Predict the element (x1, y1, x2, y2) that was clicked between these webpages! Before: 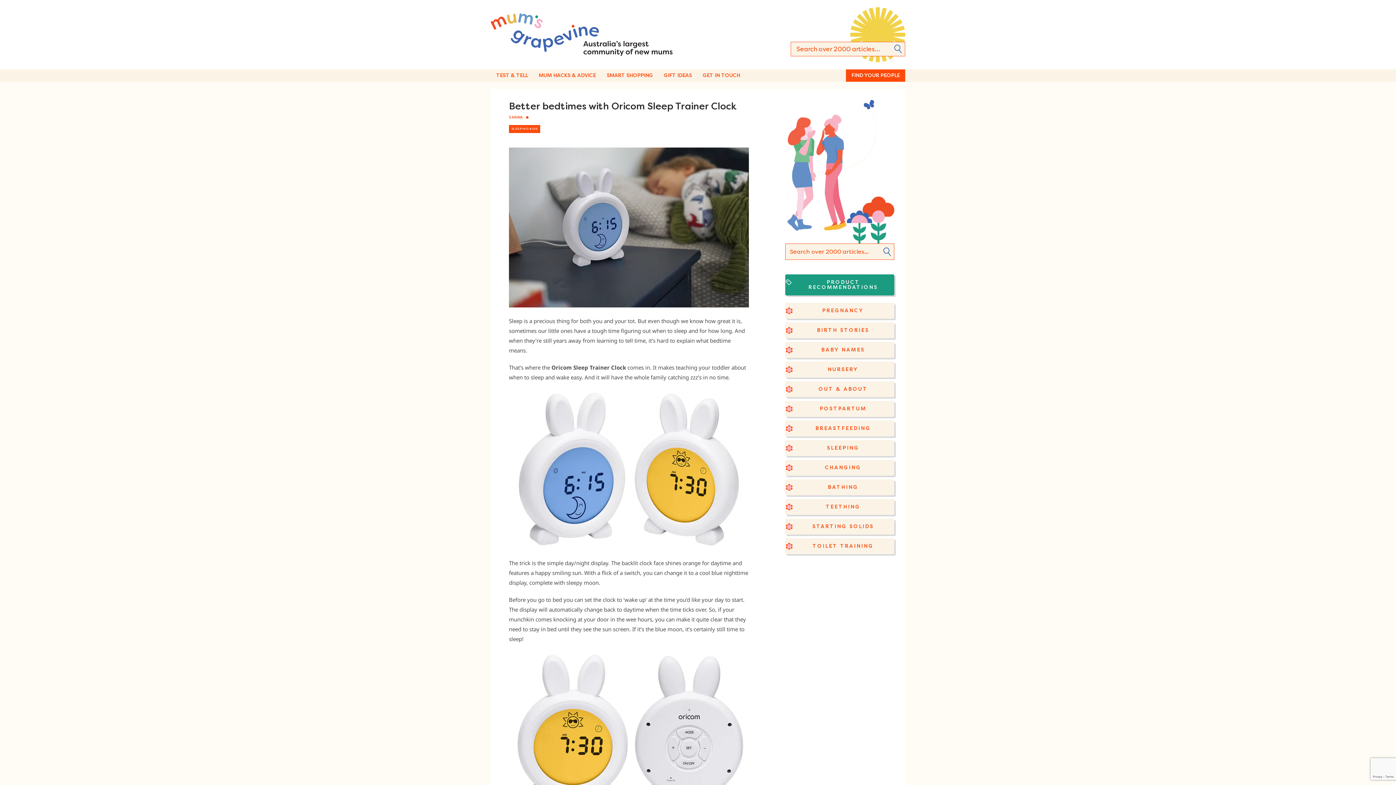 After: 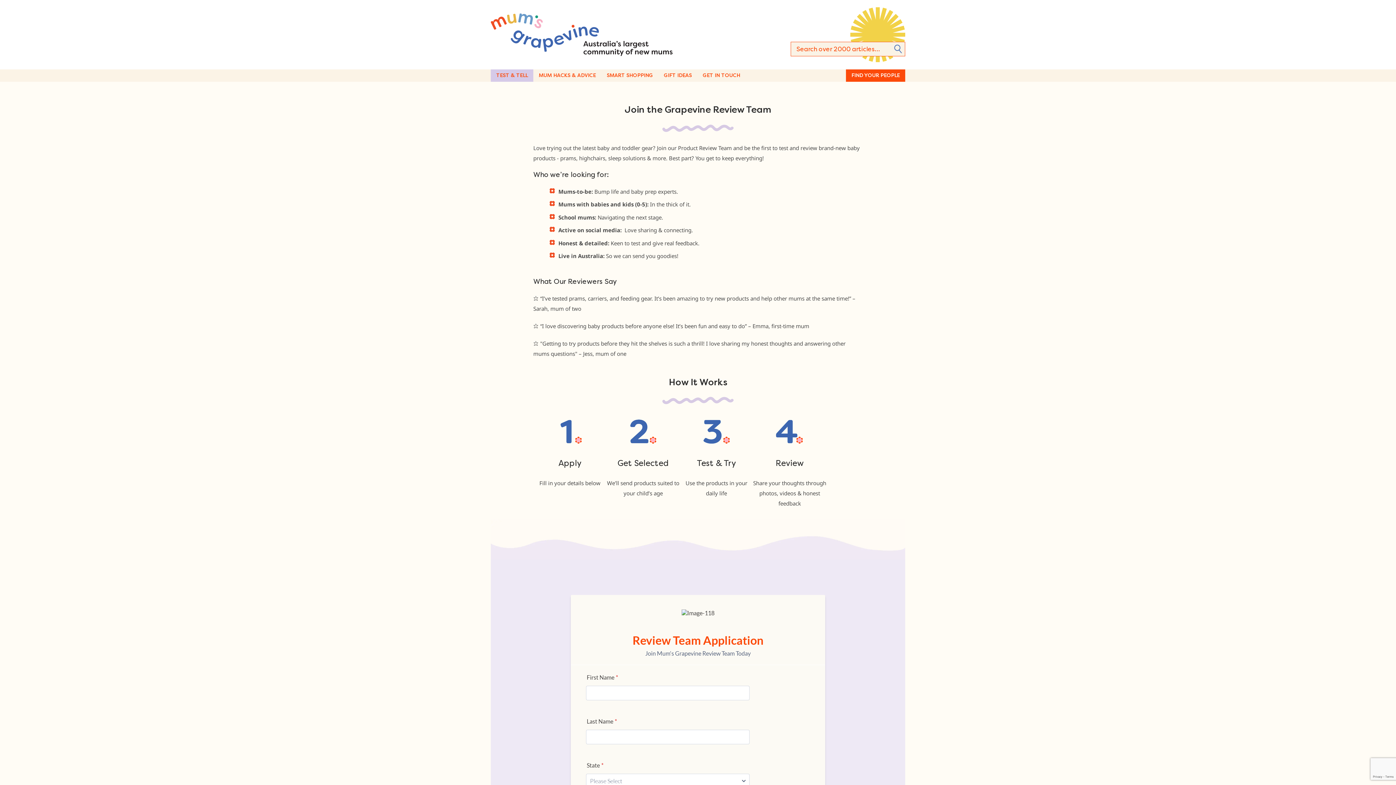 Action: label: TEST & TELL bbox: (490, 69, 533, 81)